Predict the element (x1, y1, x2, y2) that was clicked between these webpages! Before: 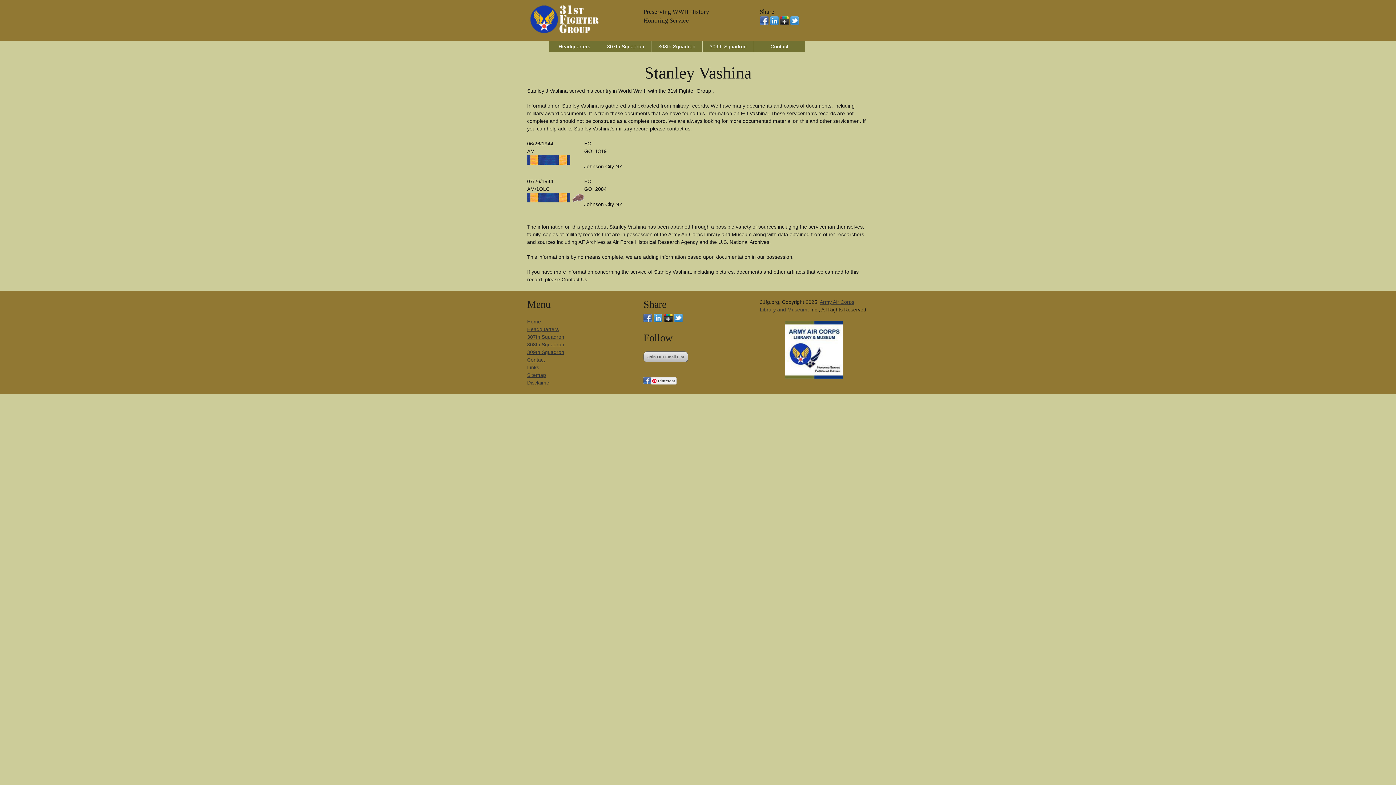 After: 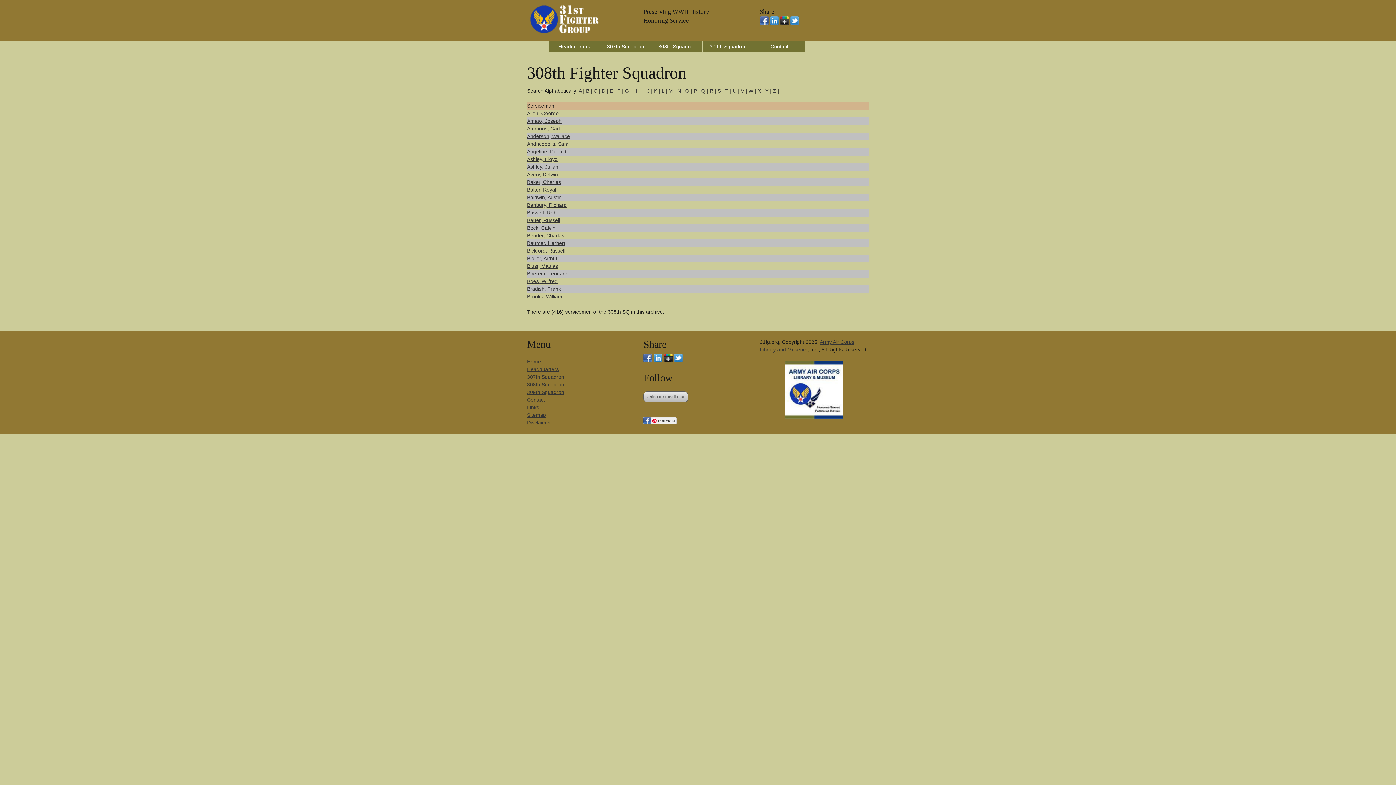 Action: bbox: (651, 41, 702, 52) label: 308th Squadron